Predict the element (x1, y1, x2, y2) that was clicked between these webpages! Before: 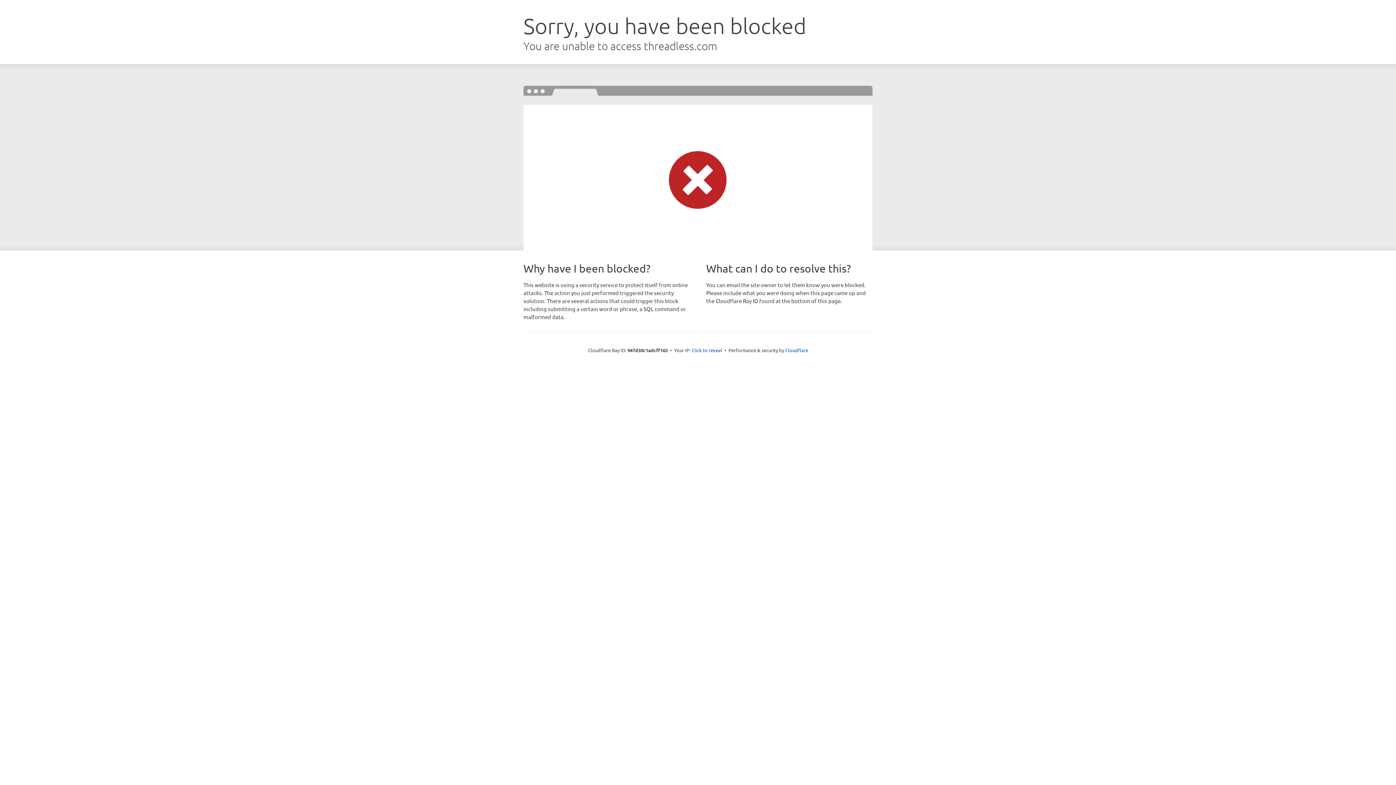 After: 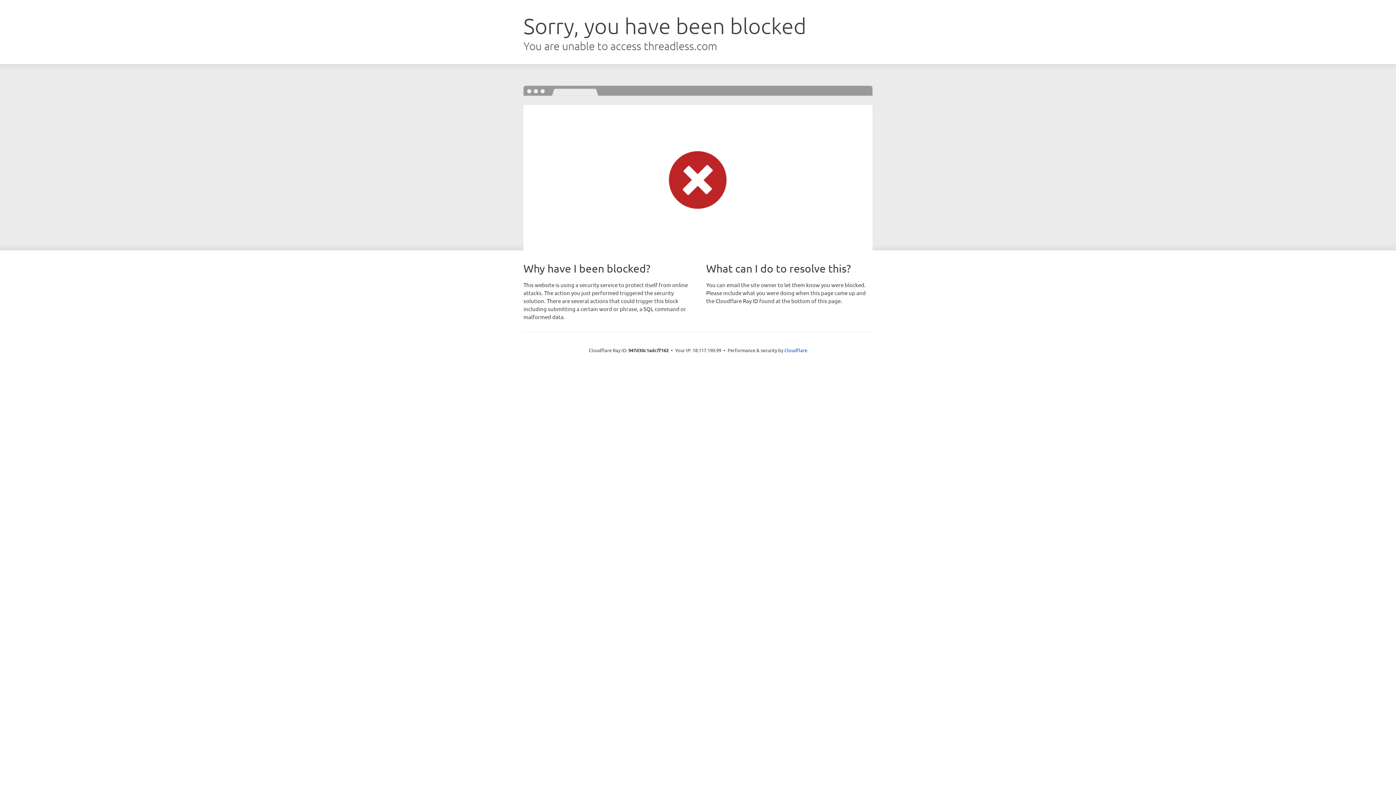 Action: bbox: (691, 346, 722, 353) label: Click to reveal